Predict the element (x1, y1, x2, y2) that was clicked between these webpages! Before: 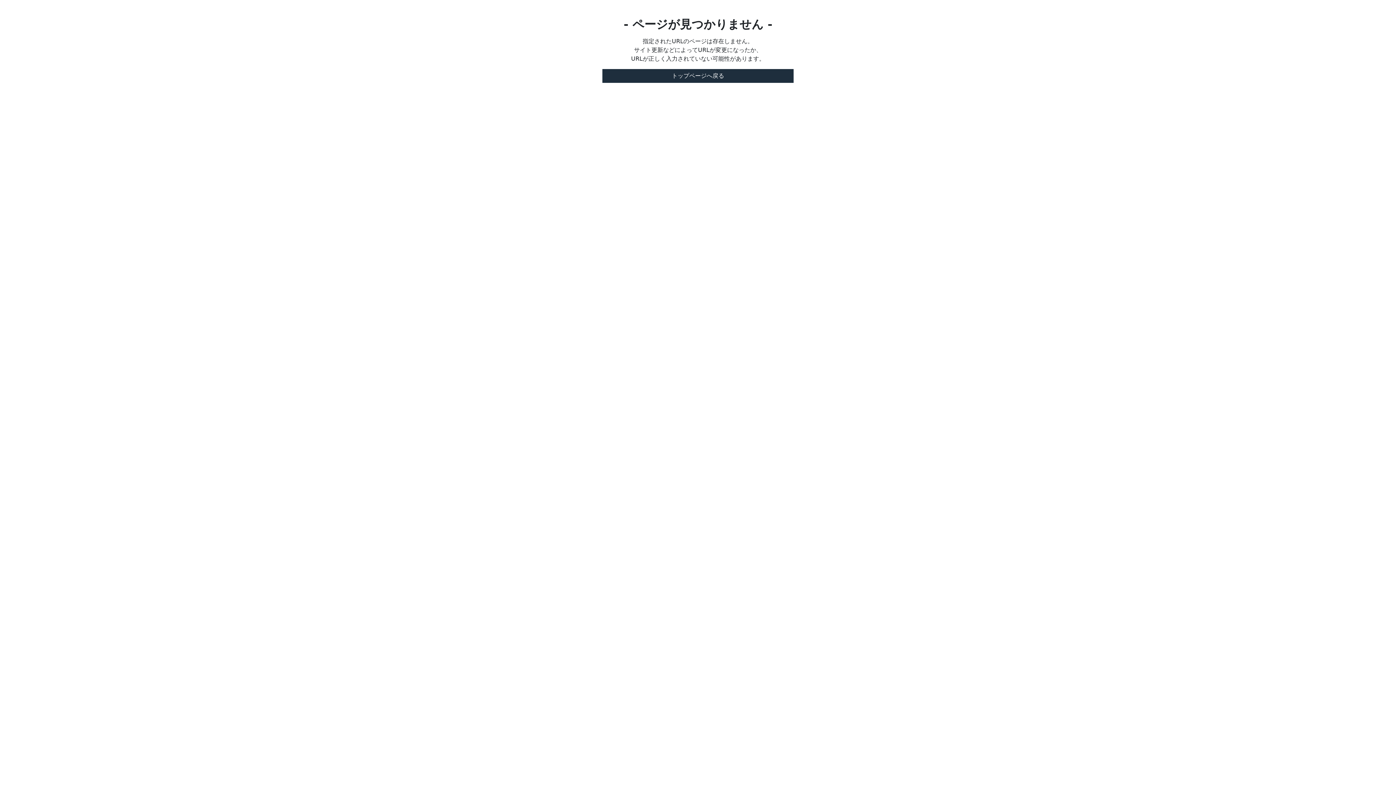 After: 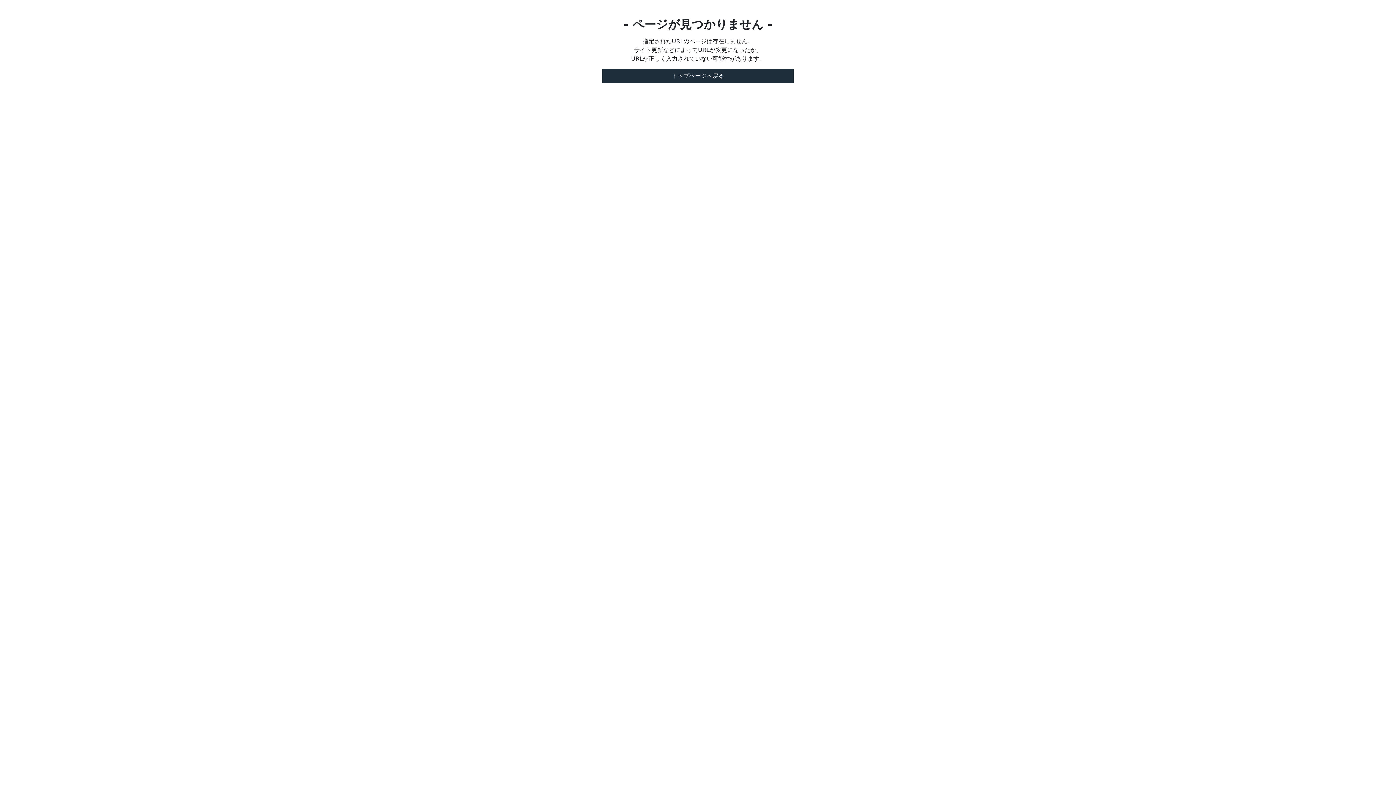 Action: bbox: (602, 69, 793, 82) label: トップページへ戻る